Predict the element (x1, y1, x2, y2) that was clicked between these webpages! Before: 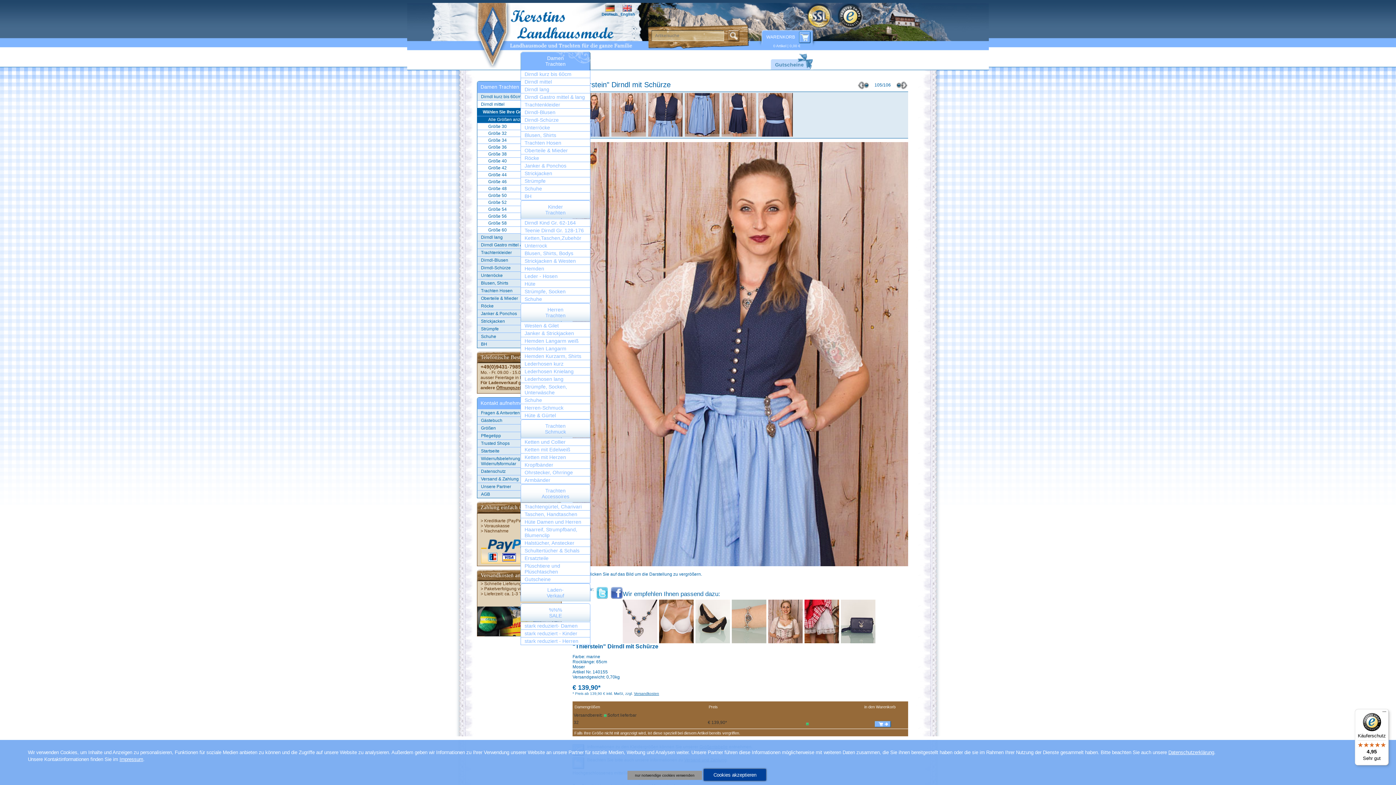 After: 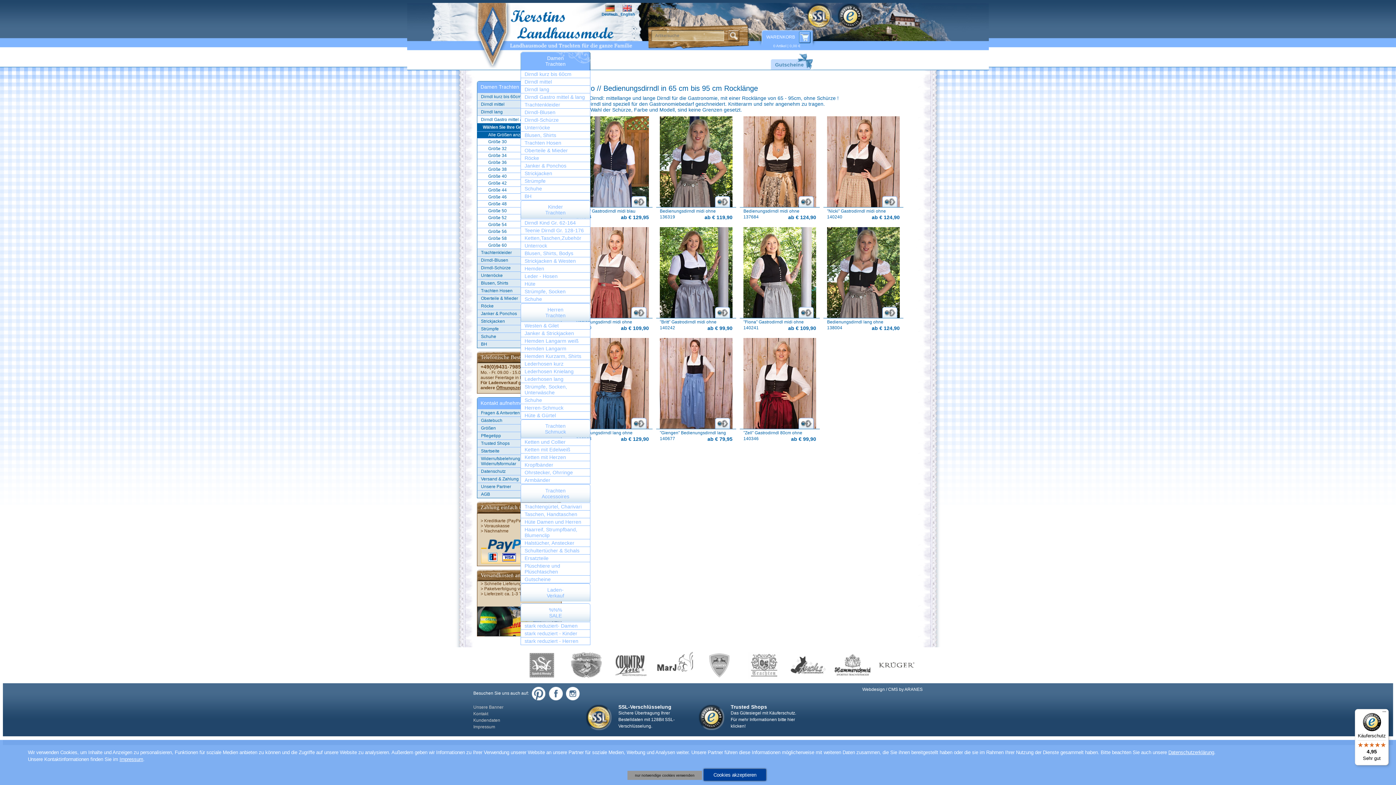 Action: bbox: (477, 241, 561, 248) label: Dirndl Gastro mittel & lang